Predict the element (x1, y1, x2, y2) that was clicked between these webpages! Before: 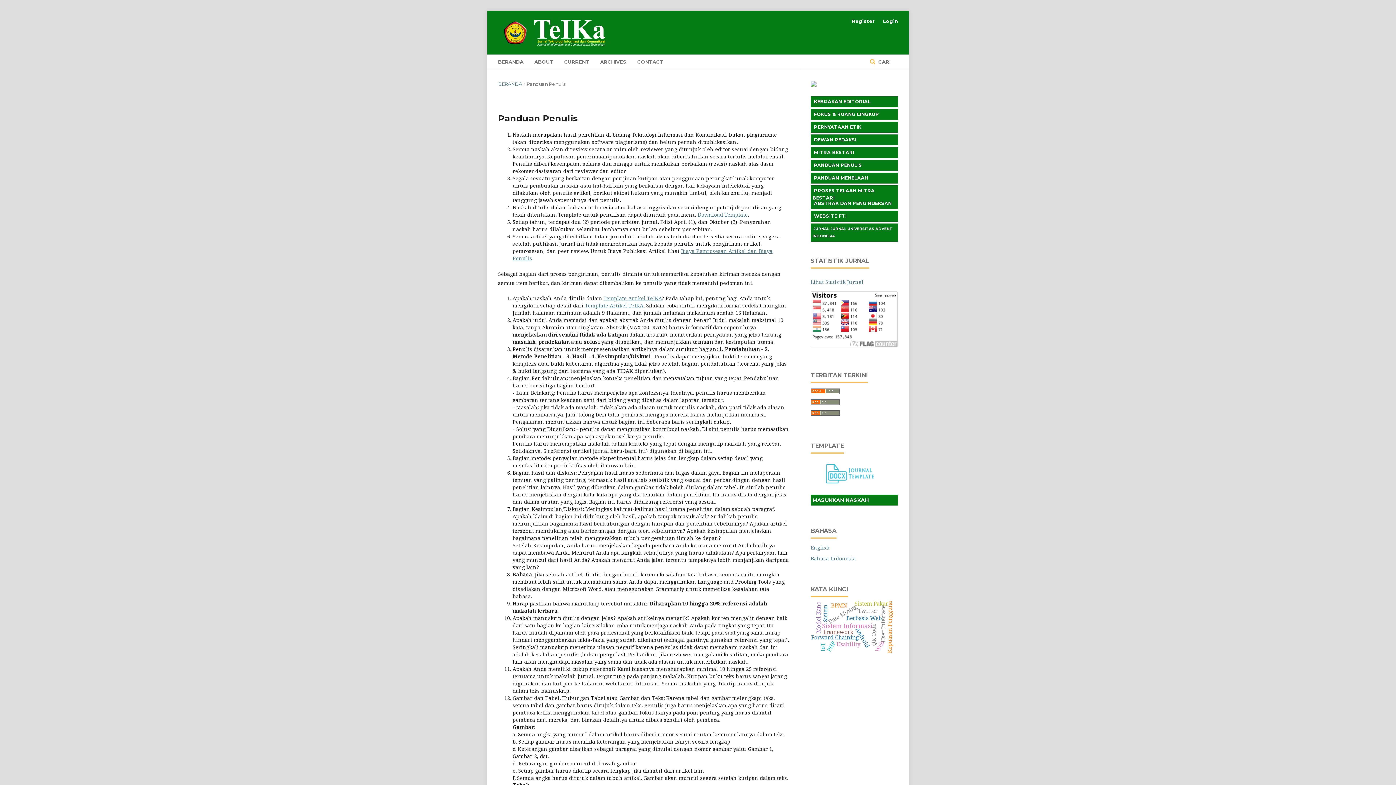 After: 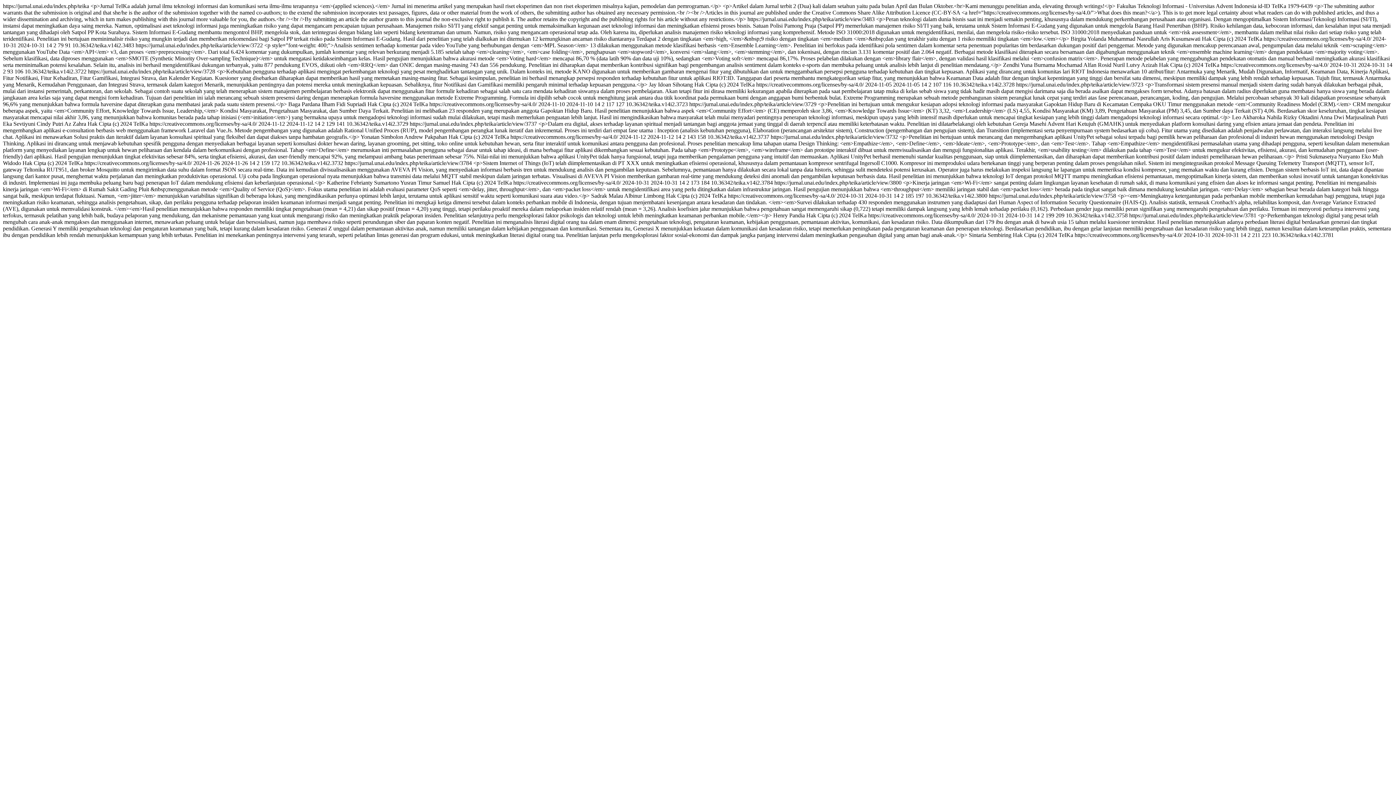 Action: bbox: (810, 410, 840, 417)